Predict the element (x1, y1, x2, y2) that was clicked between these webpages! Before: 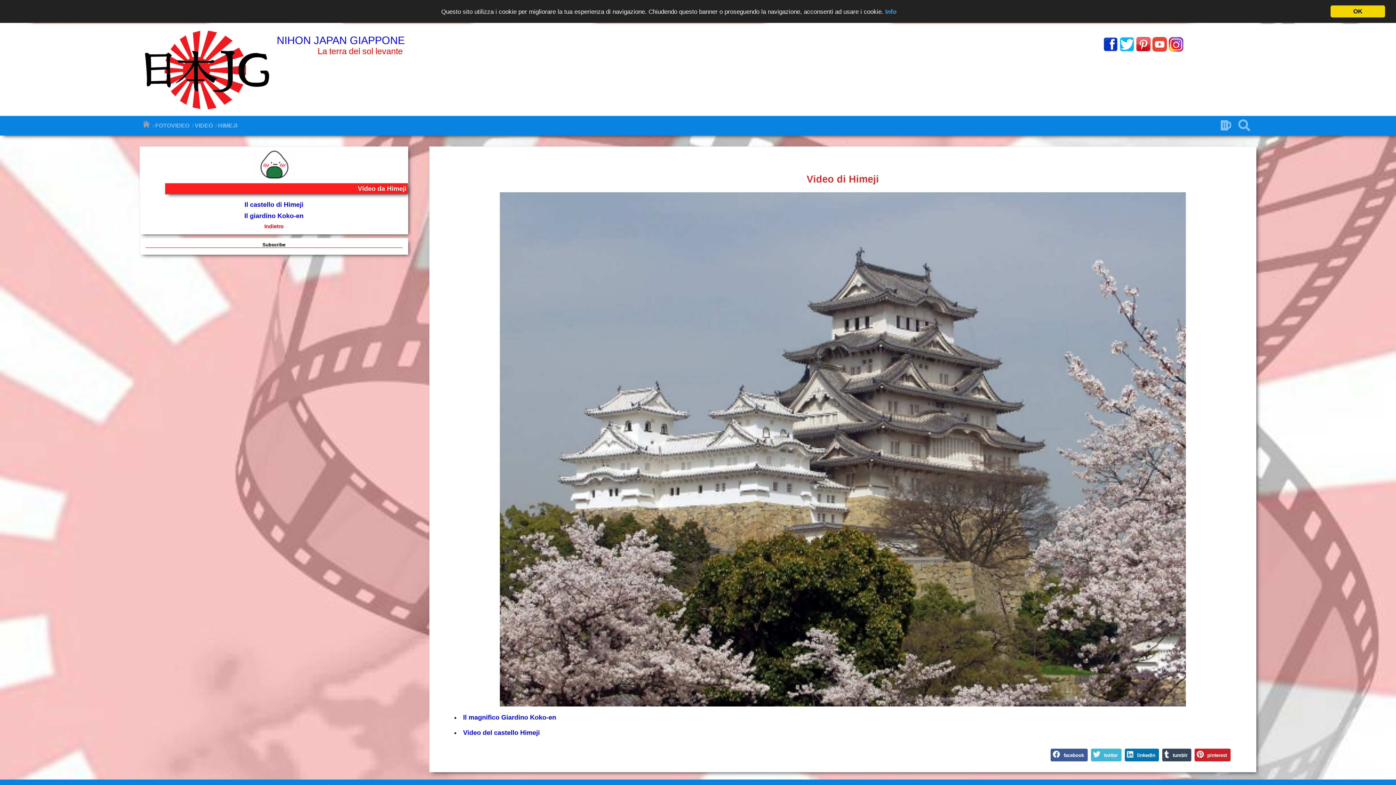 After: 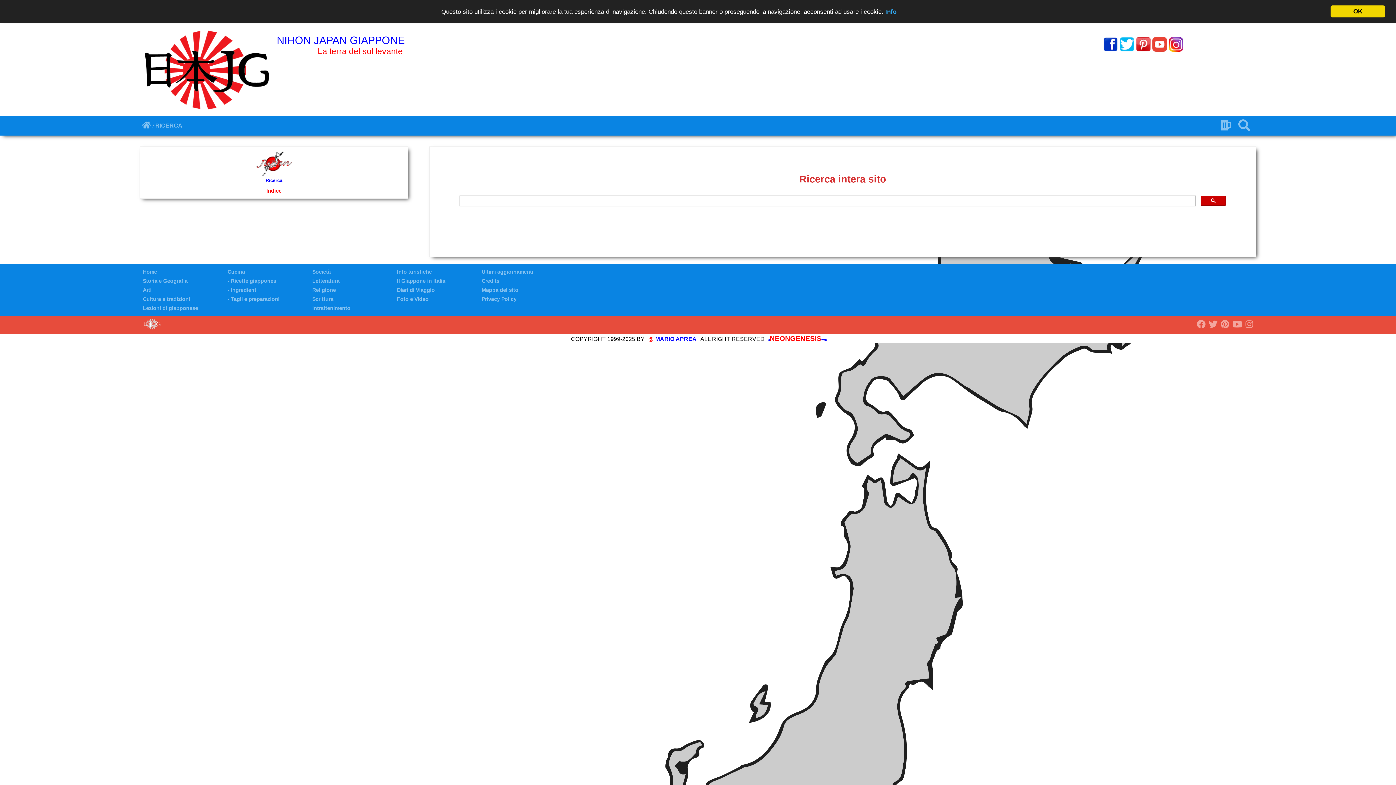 Action: bbox: (1238, 122, 1250, 131)